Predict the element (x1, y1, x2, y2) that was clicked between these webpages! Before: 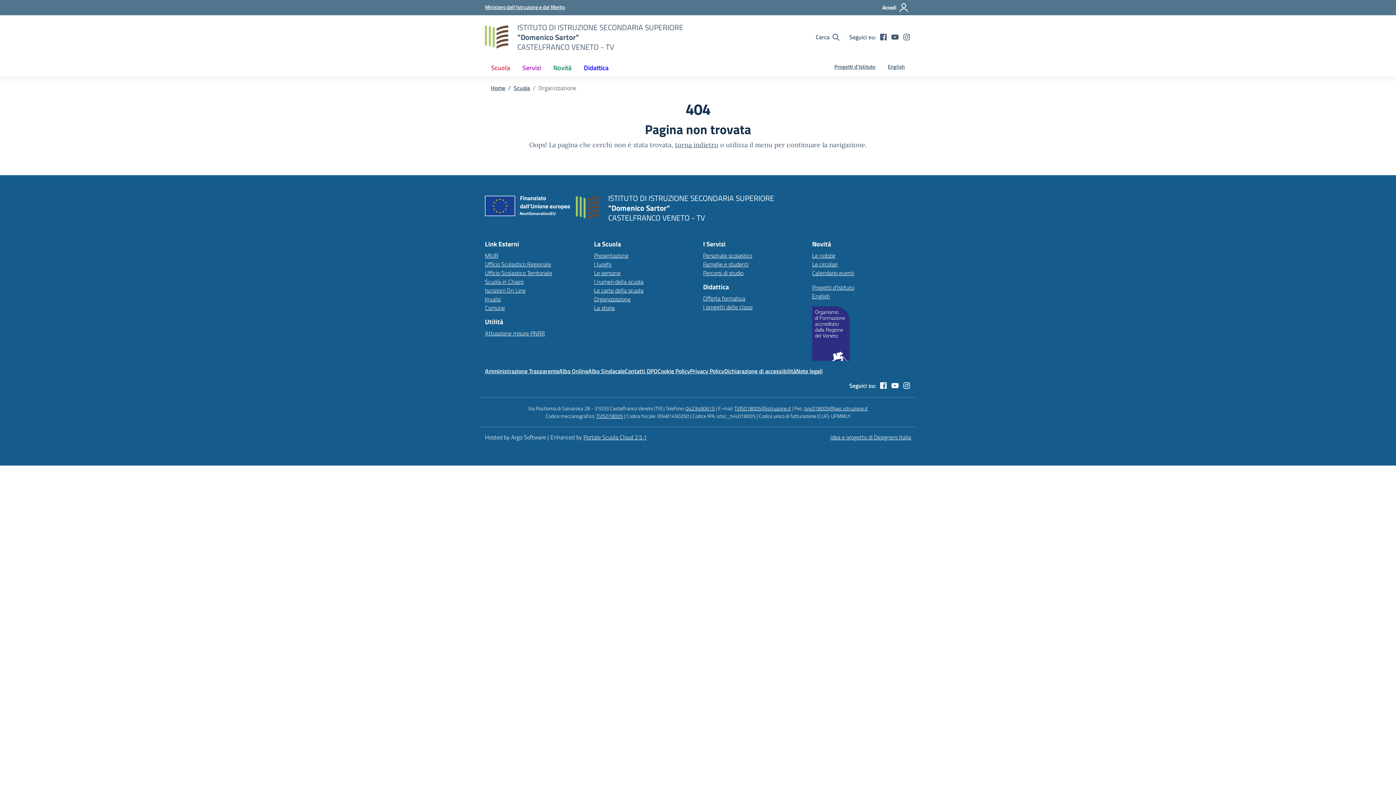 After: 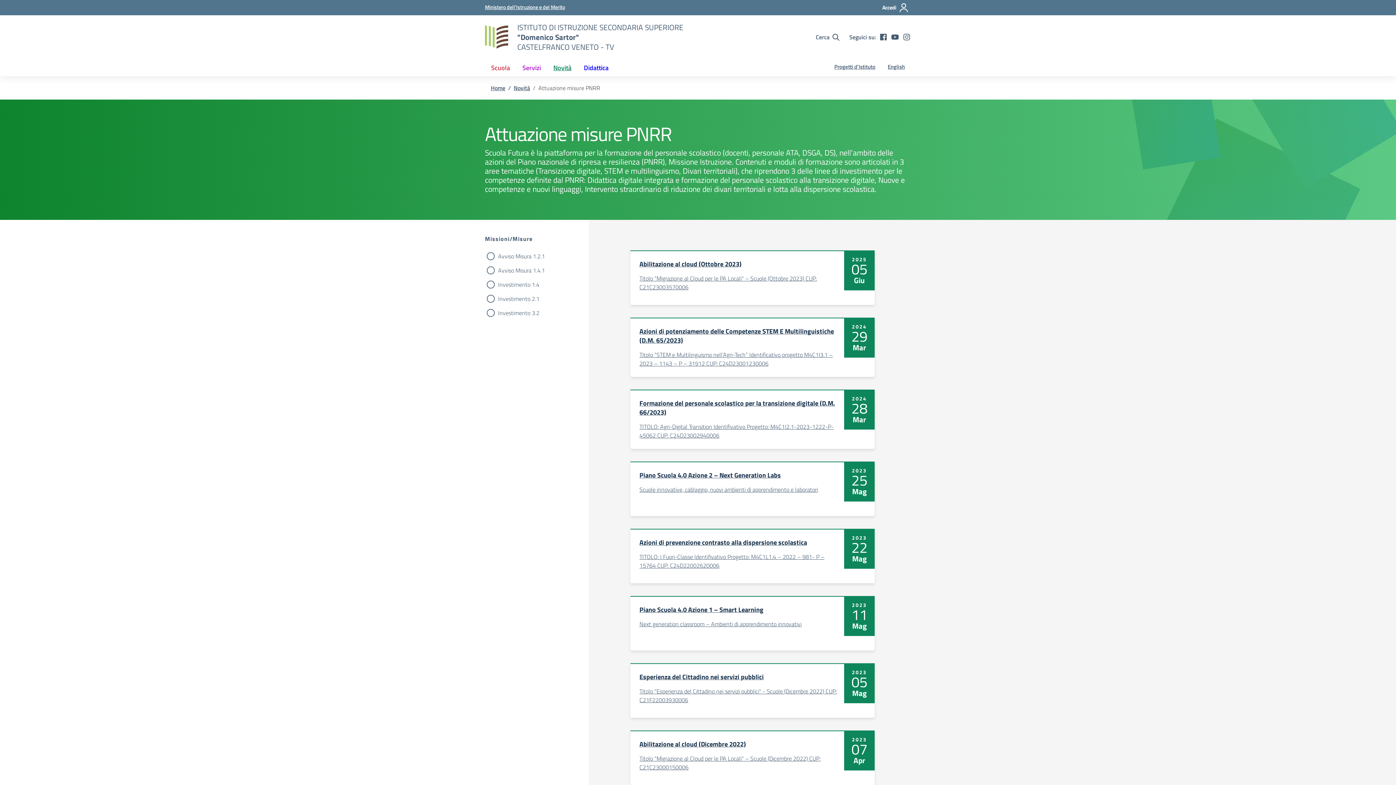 Action: bbox: (485, 329, 545, 337) label: Attuazione misure PNRR